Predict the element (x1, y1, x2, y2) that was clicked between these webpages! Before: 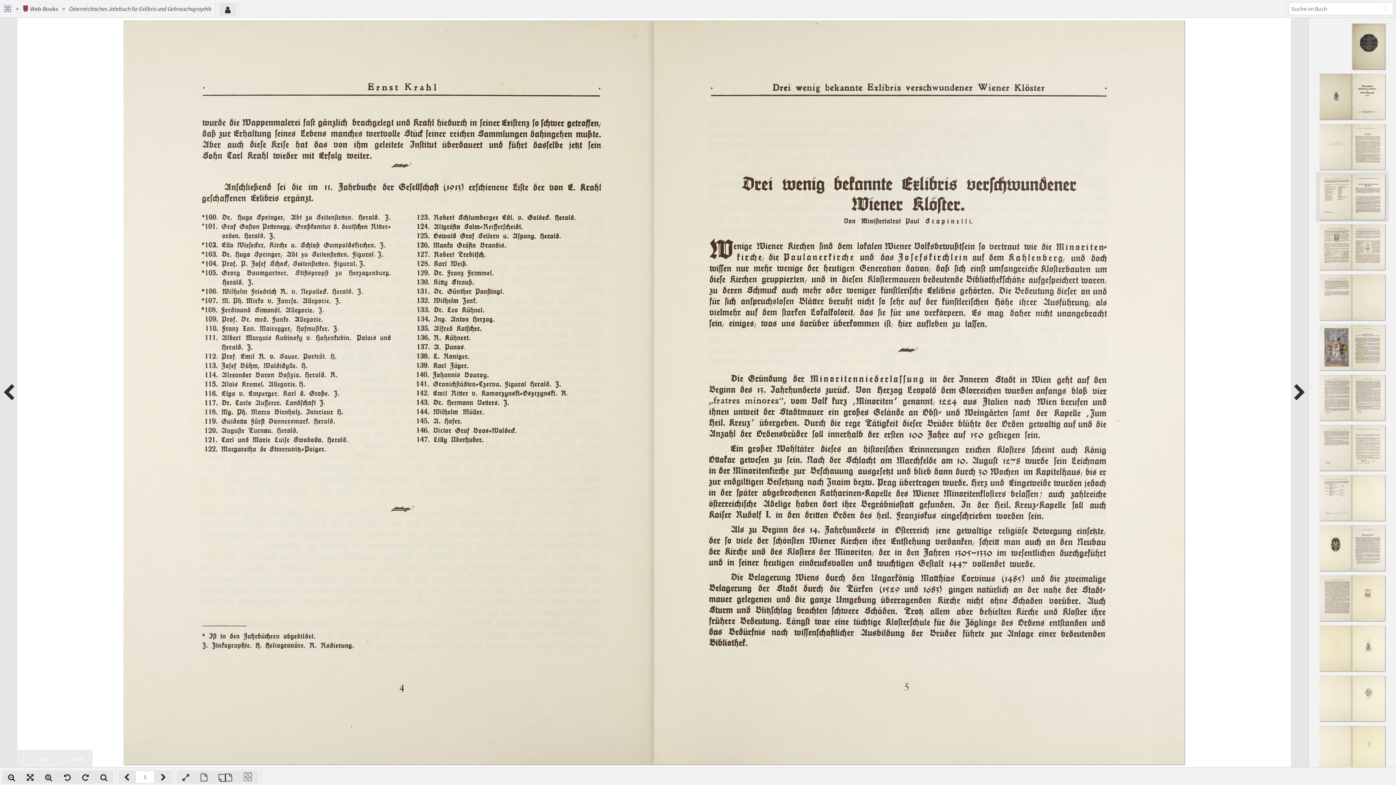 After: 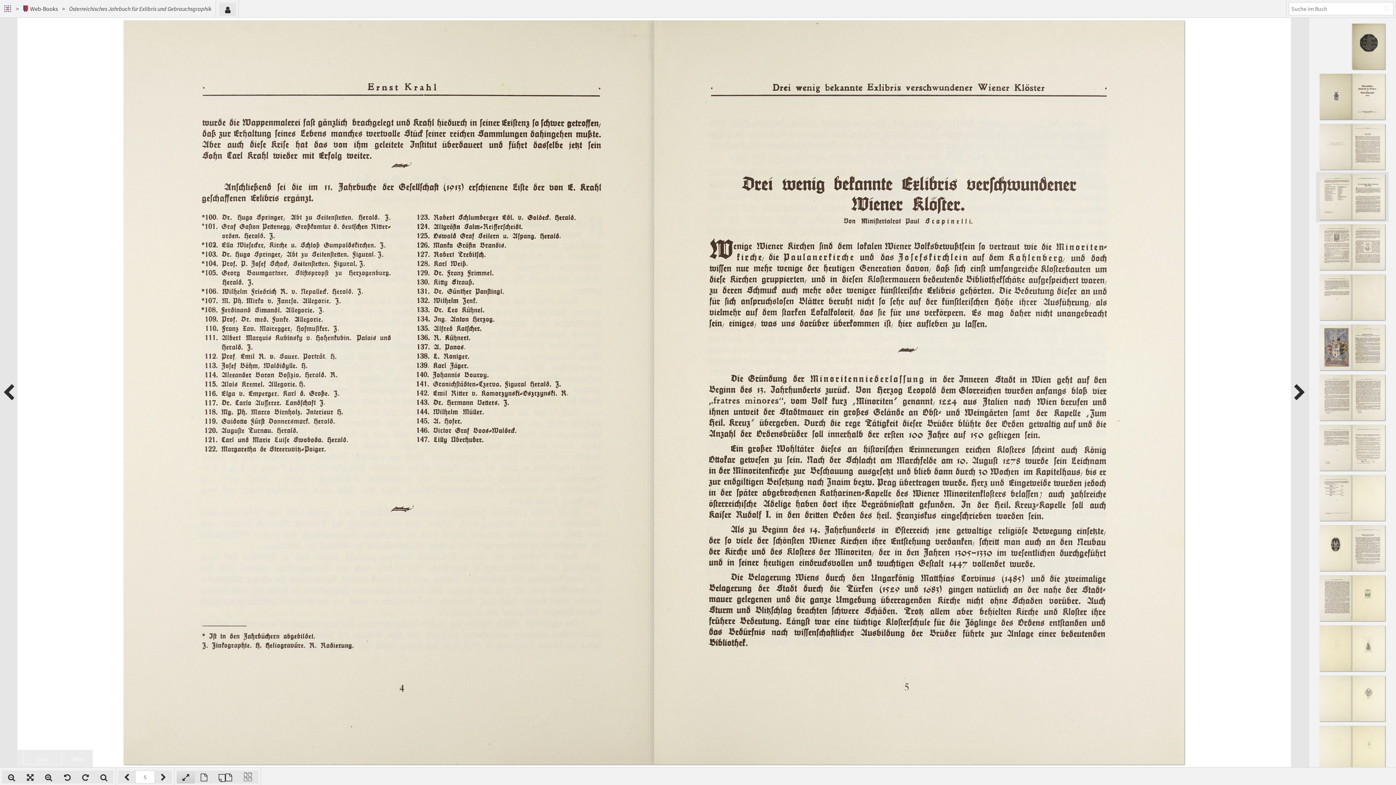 Action: bbox: (176, 770, 194, 784)